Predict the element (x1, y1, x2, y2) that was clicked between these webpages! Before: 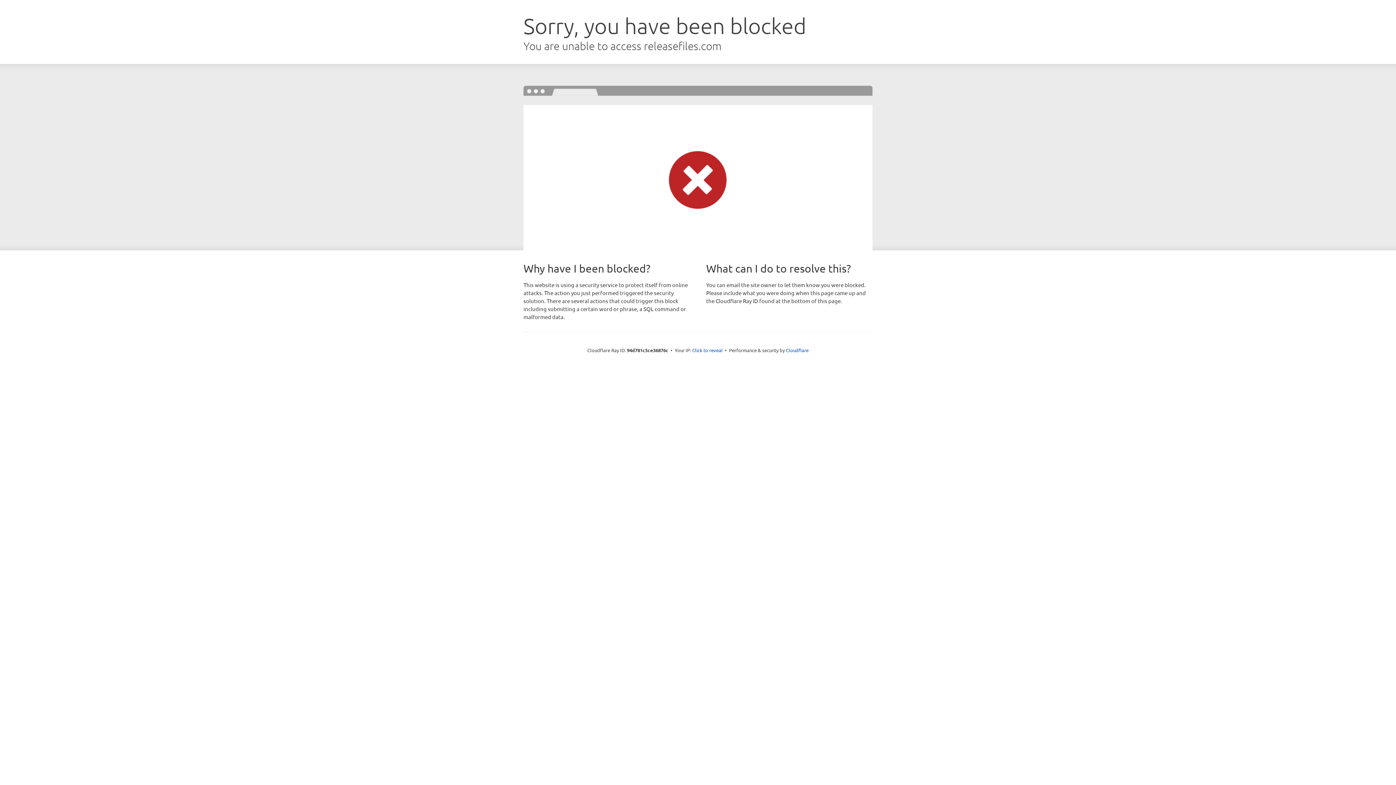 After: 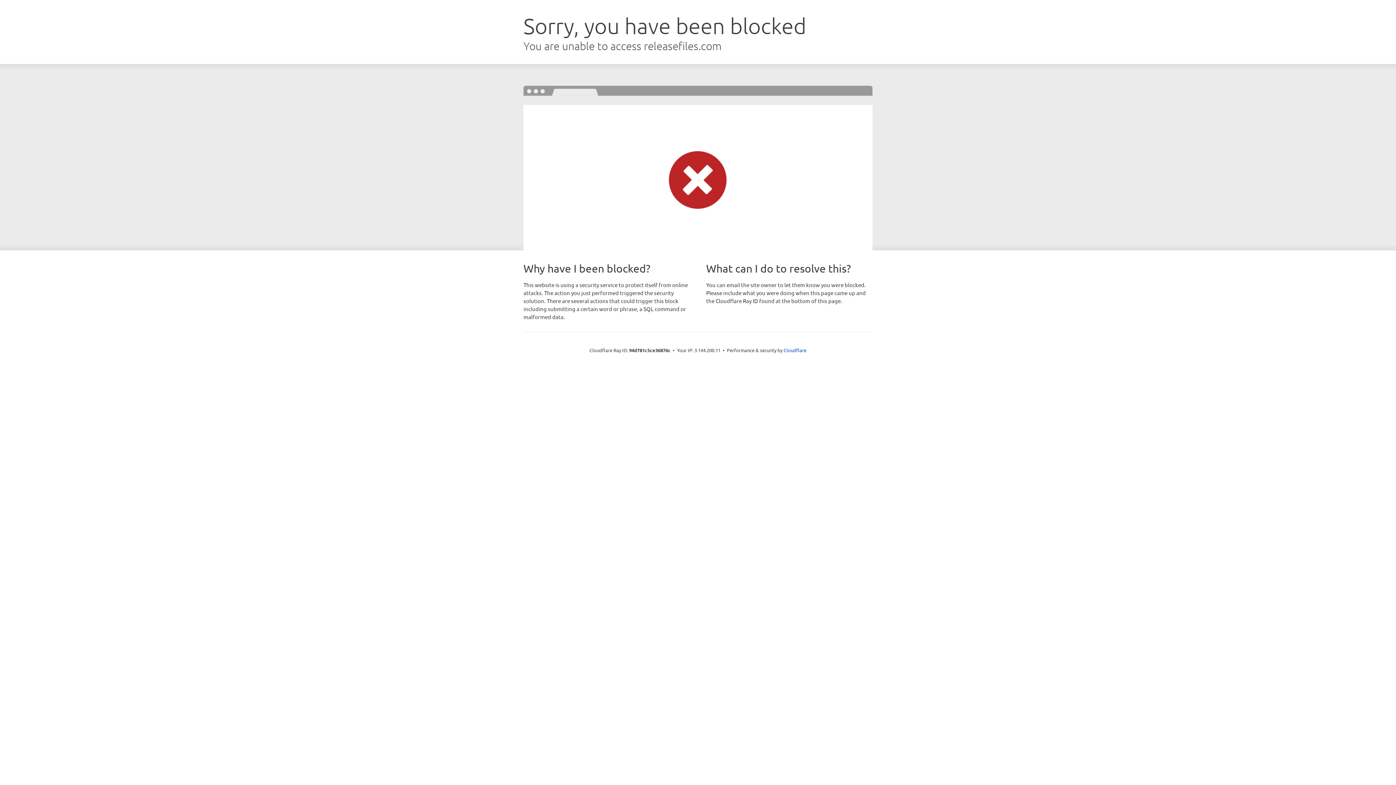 Action: bbox: (692, 346, 722, 353) label: Click to reveal